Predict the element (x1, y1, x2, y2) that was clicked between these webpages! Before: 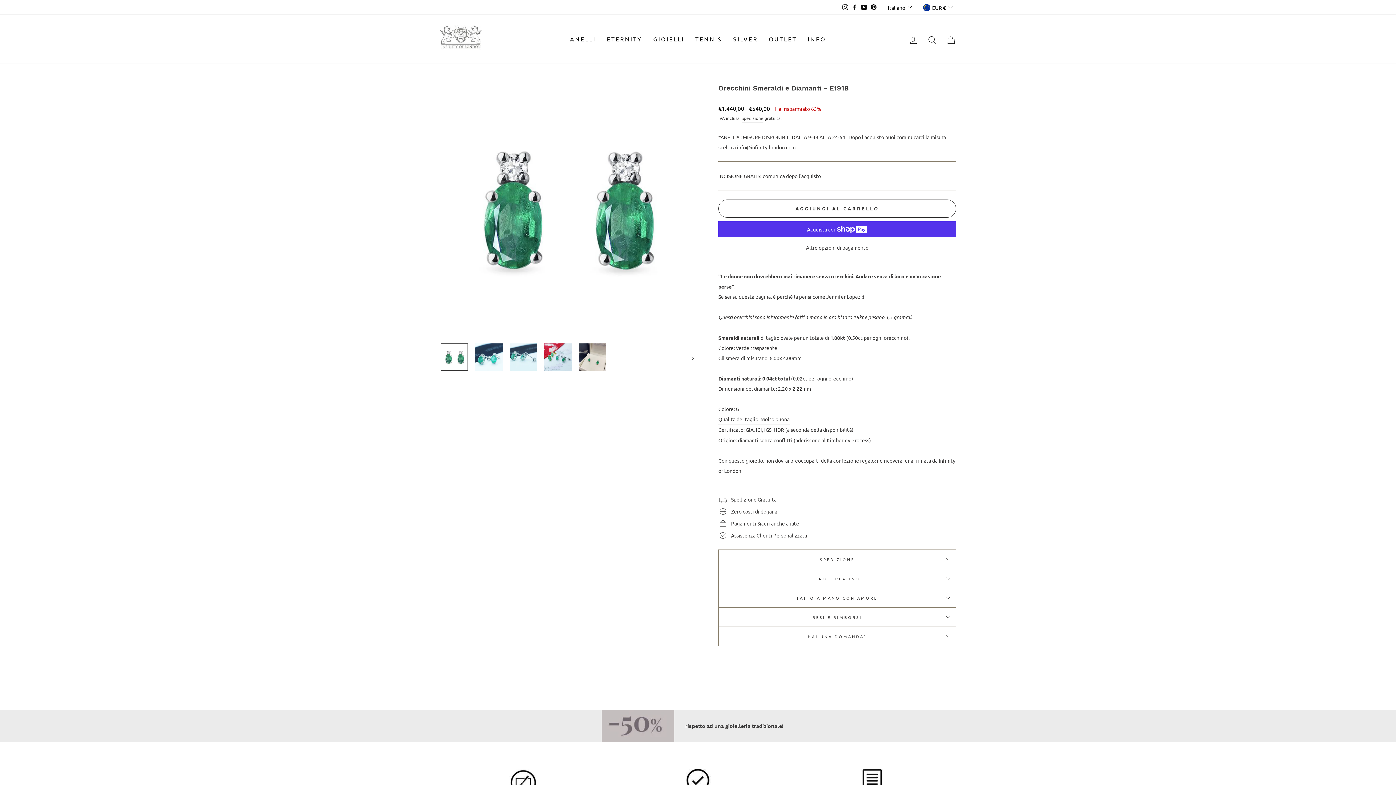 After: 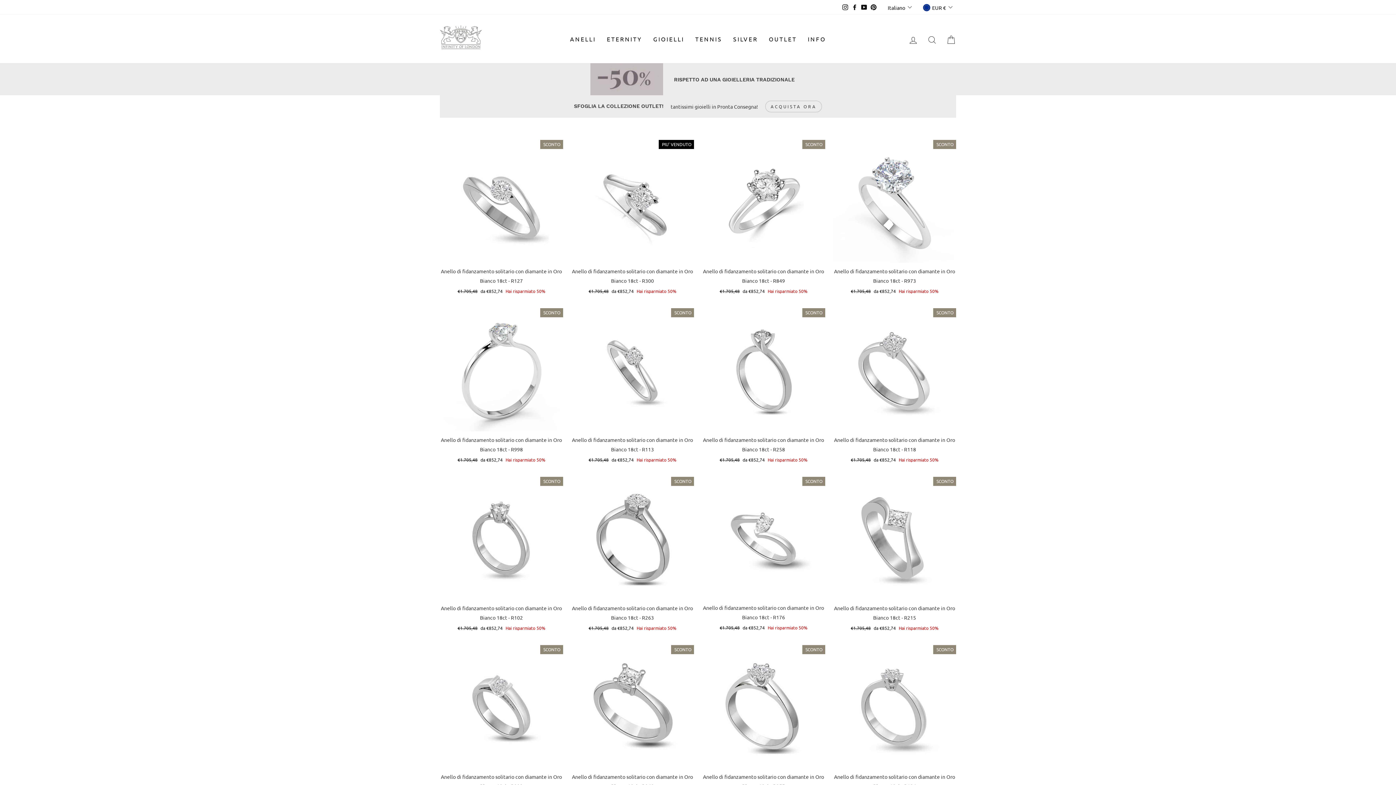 Action: bbox: (564, 30, 601, 47) label: ANELLI